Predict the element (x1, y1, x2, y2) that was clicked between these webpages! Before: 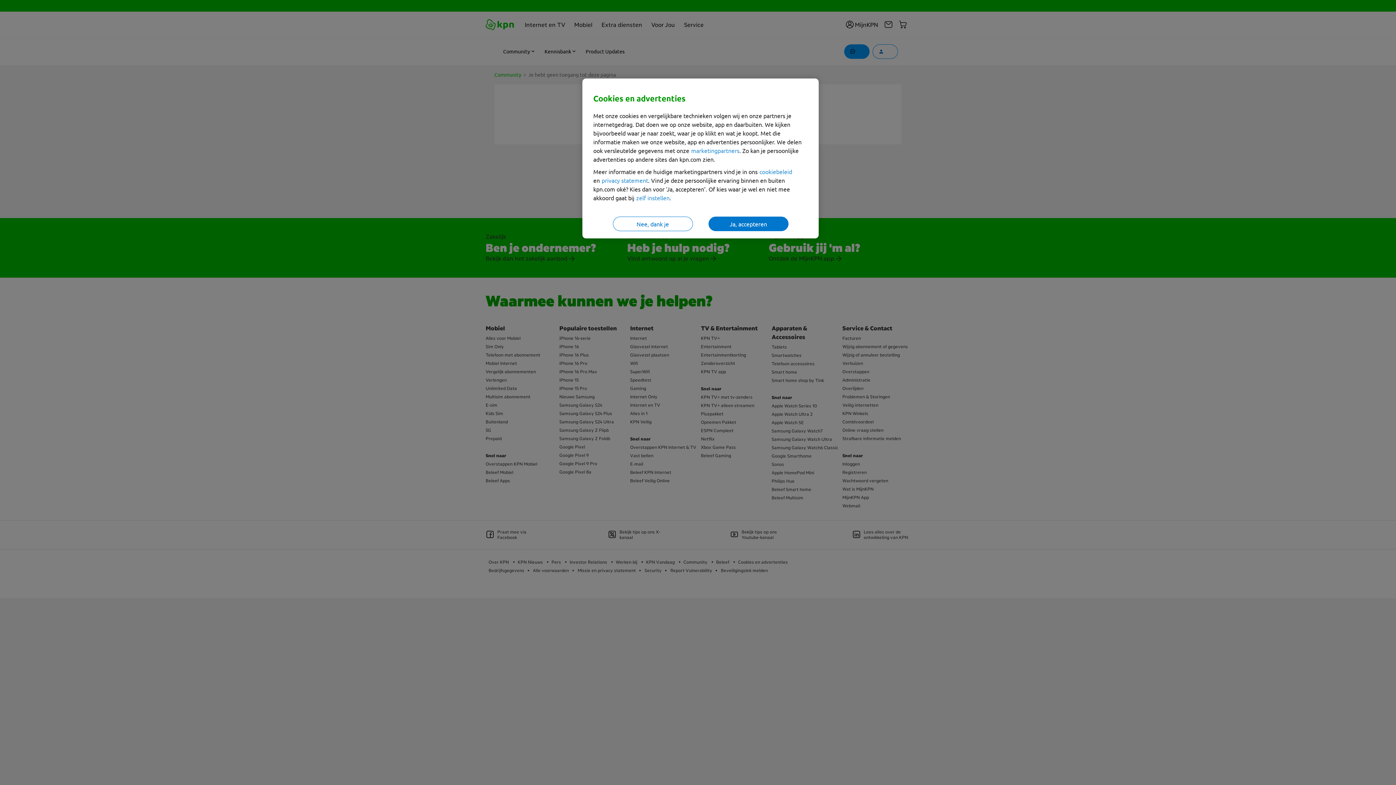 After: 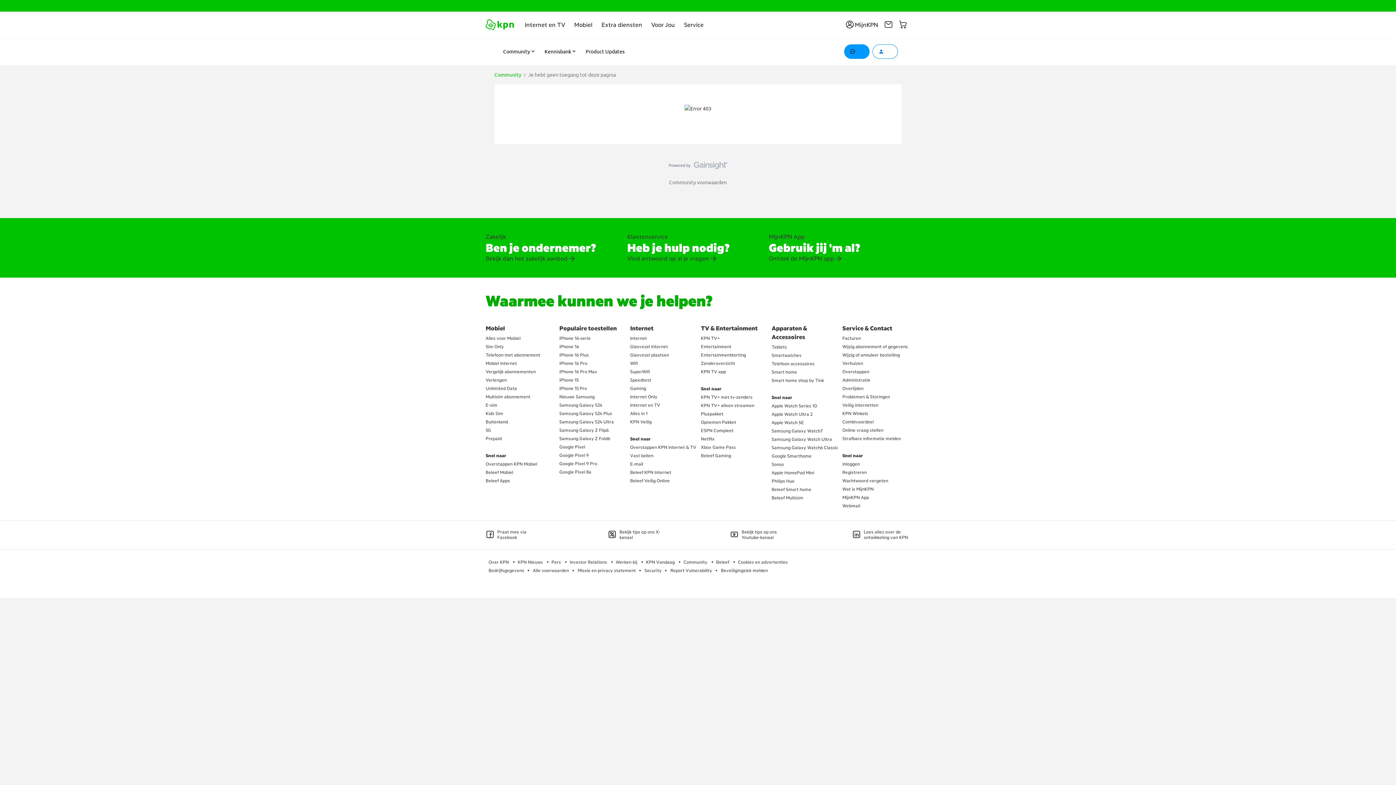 Action: label: Ja, accepteren bbox: (708, 216, 788, 231)